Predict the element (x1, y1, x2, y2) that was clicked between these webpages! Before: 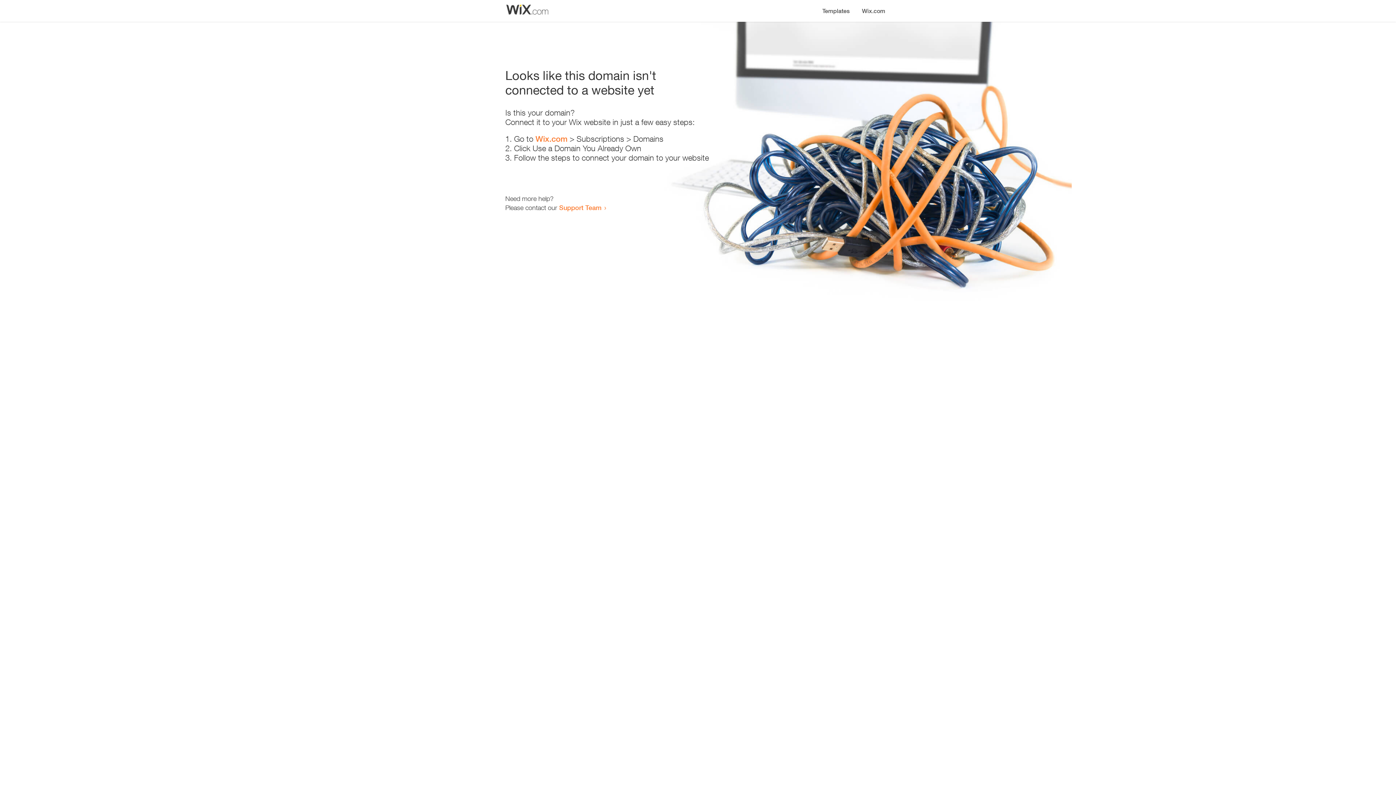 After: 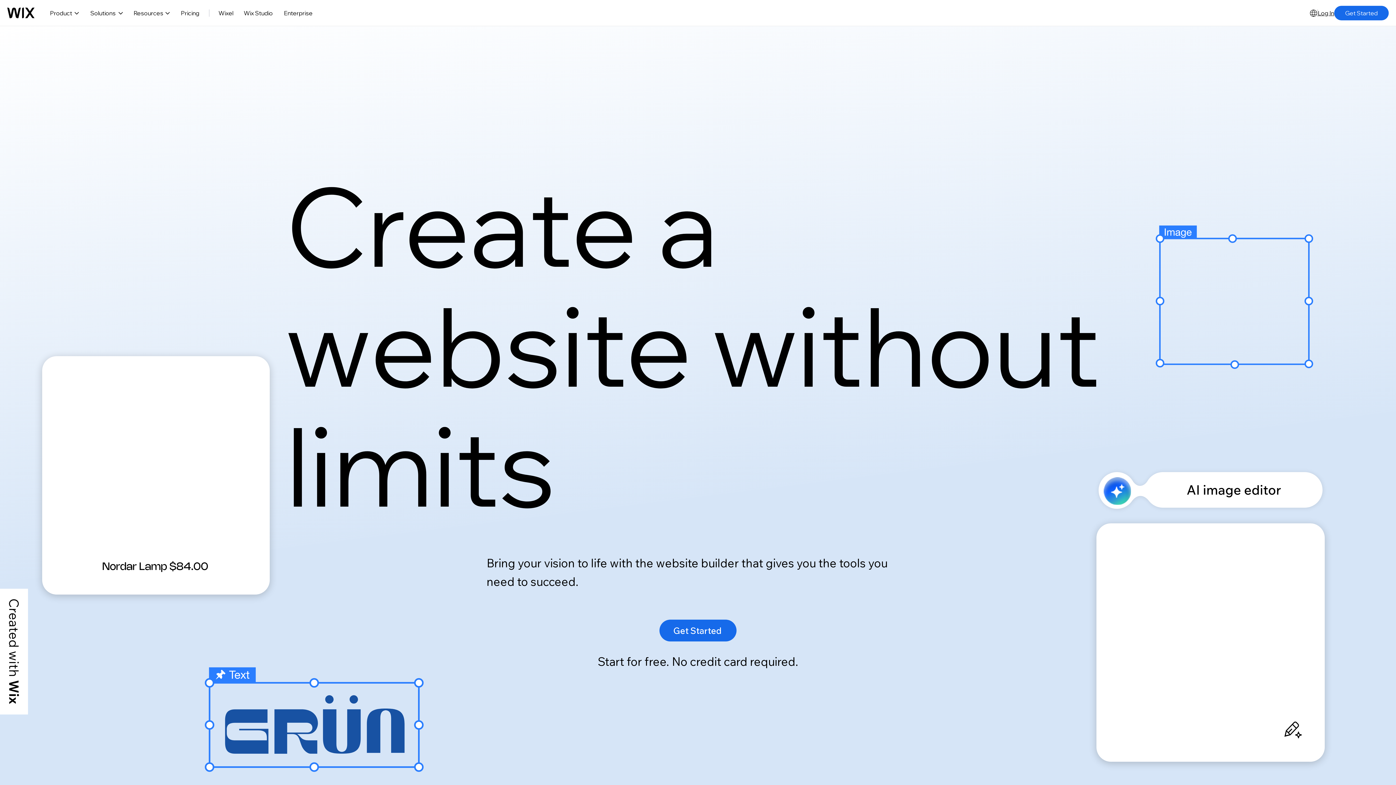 Action: label: Wix.com bbox: (535, 134, 567, 143)